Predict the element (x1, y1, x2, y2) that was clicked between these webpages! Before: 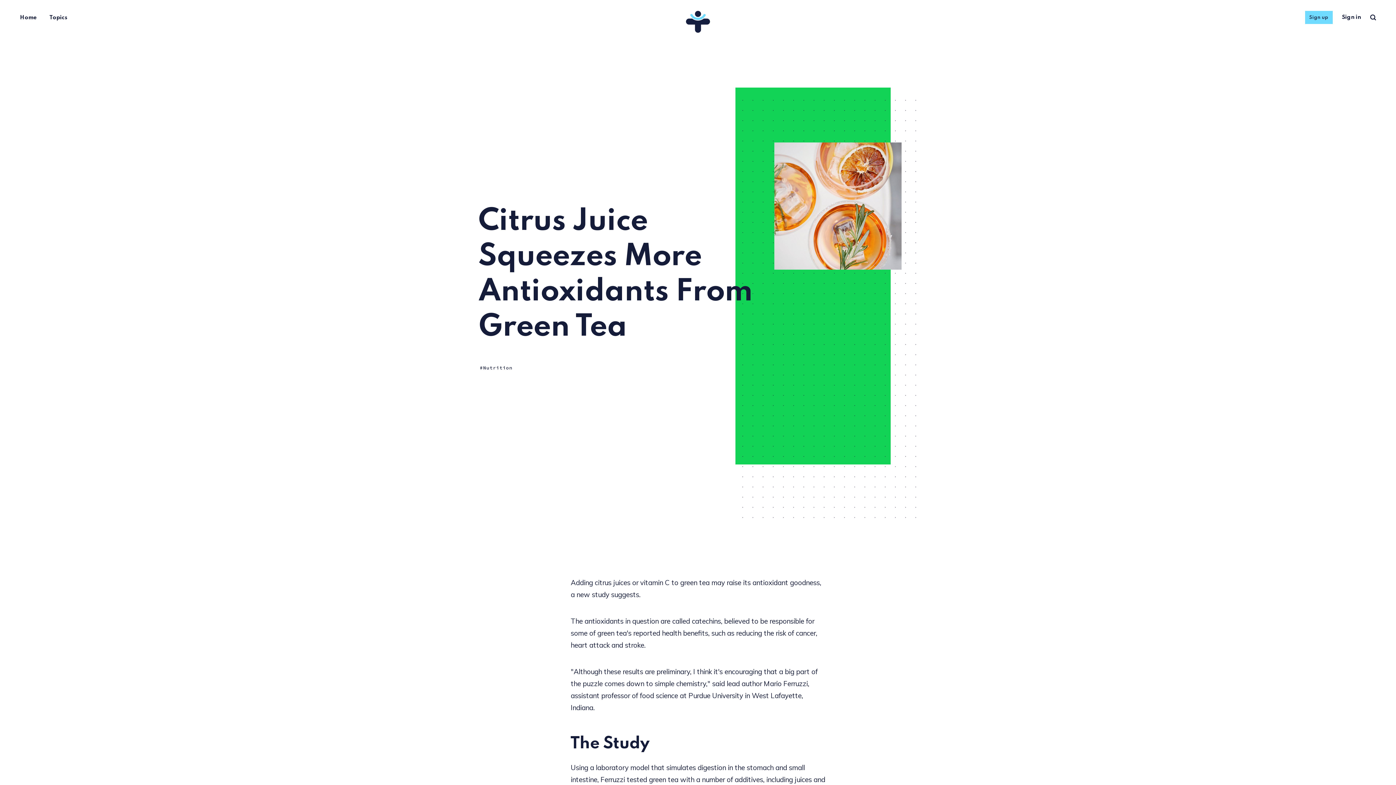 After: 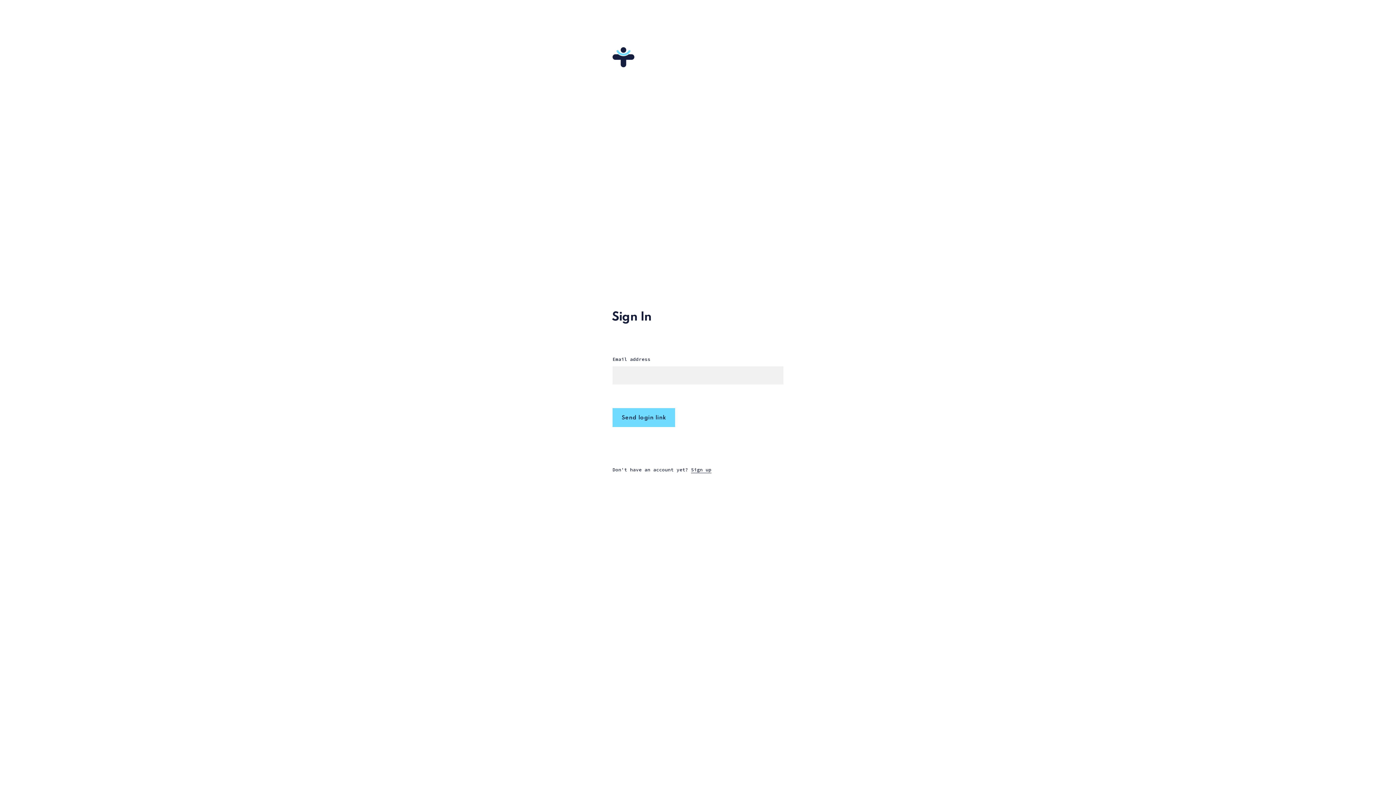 Action: bbox: (1342, 13, 1361, 21) label: Sign in